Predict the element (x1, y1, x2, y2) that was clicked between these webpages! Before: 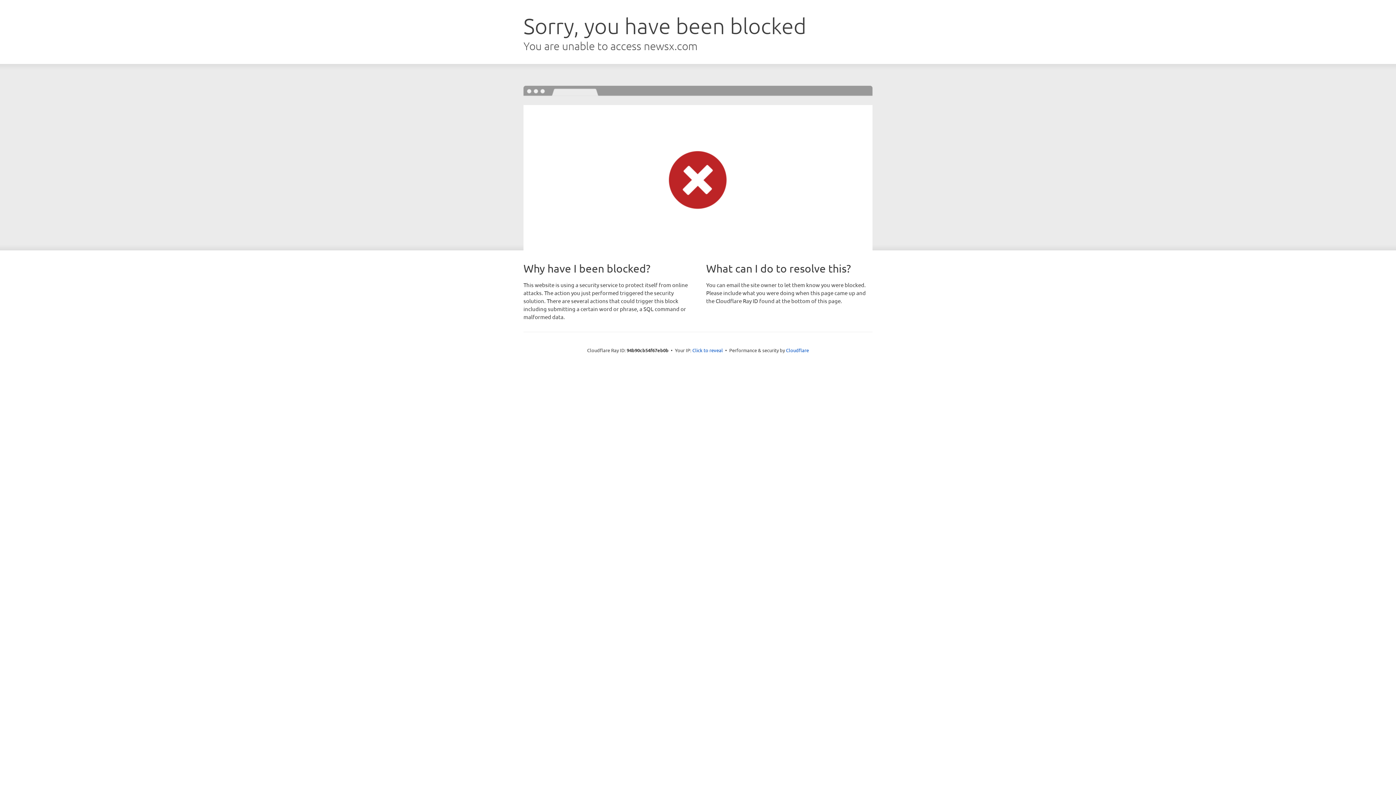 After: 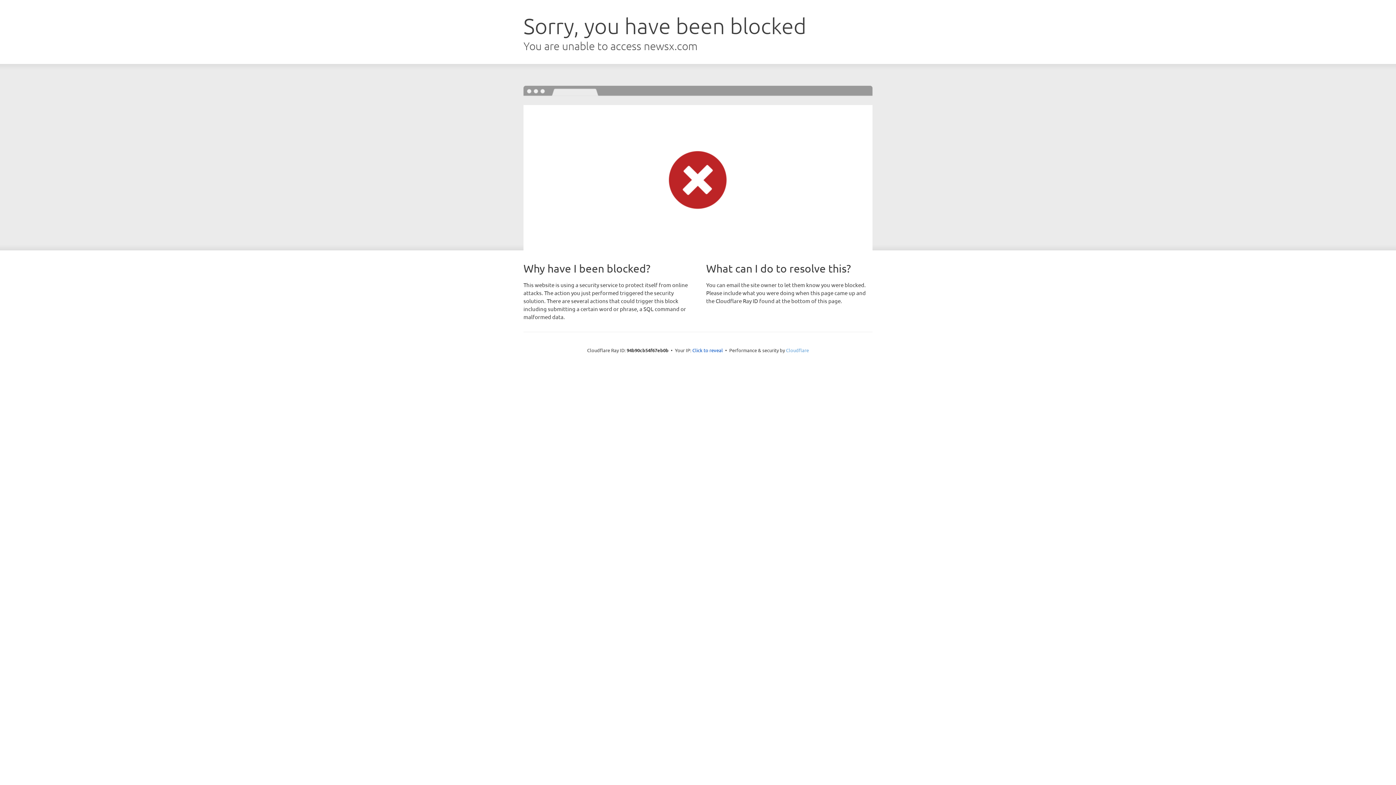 Action: bbox: (786, 347, 809, 353) label: Cloudflare